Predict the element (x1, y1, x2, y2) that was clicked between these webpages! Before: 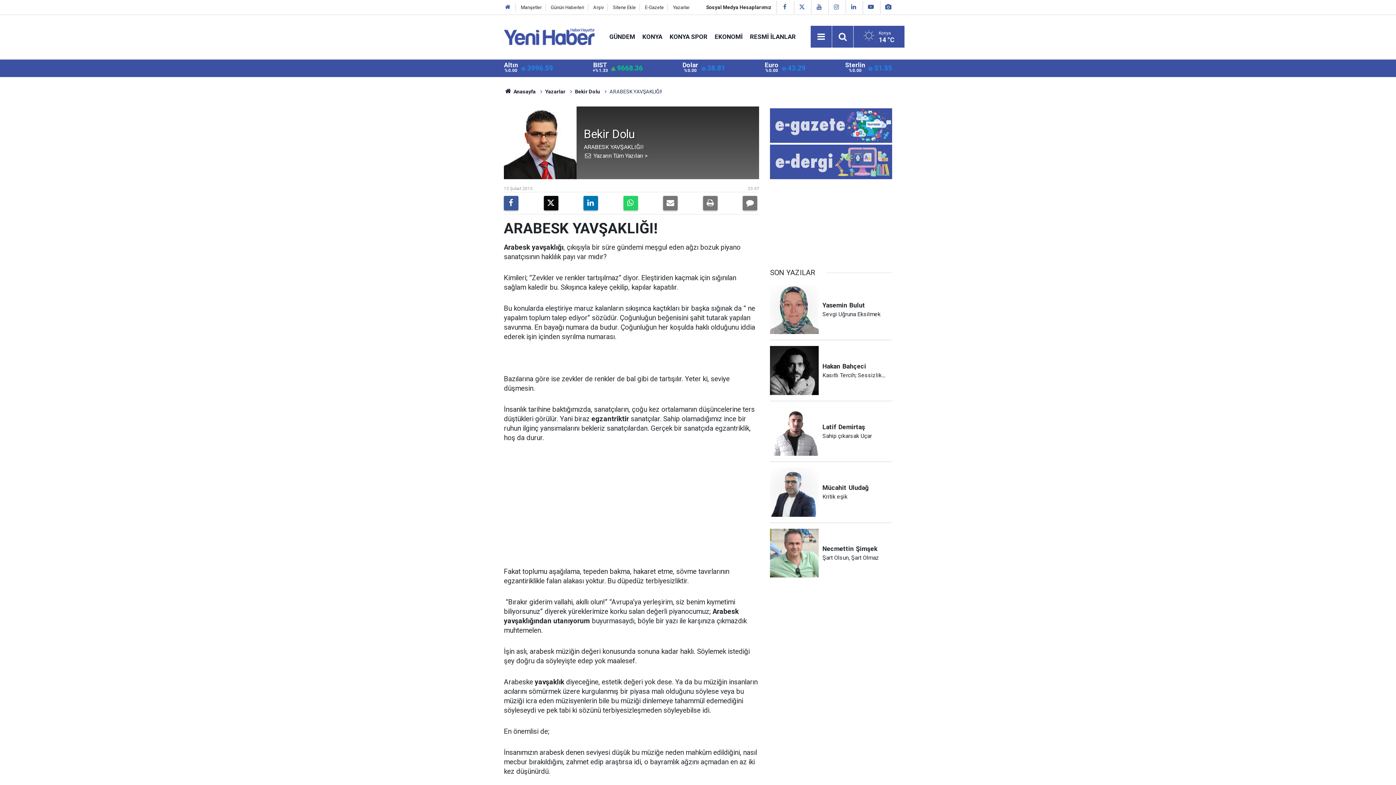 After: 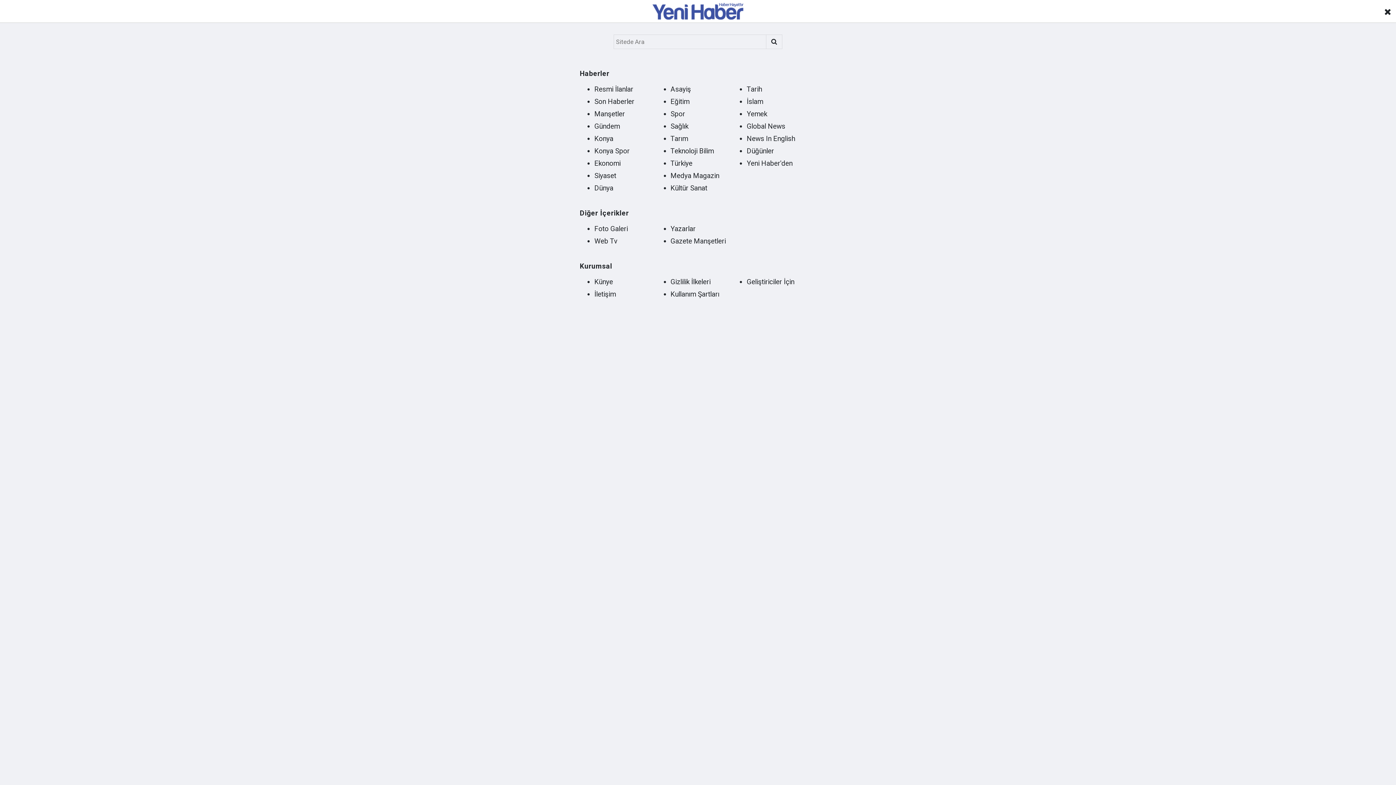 Action: label: Menu bbox: (814, 30, 827, 43)